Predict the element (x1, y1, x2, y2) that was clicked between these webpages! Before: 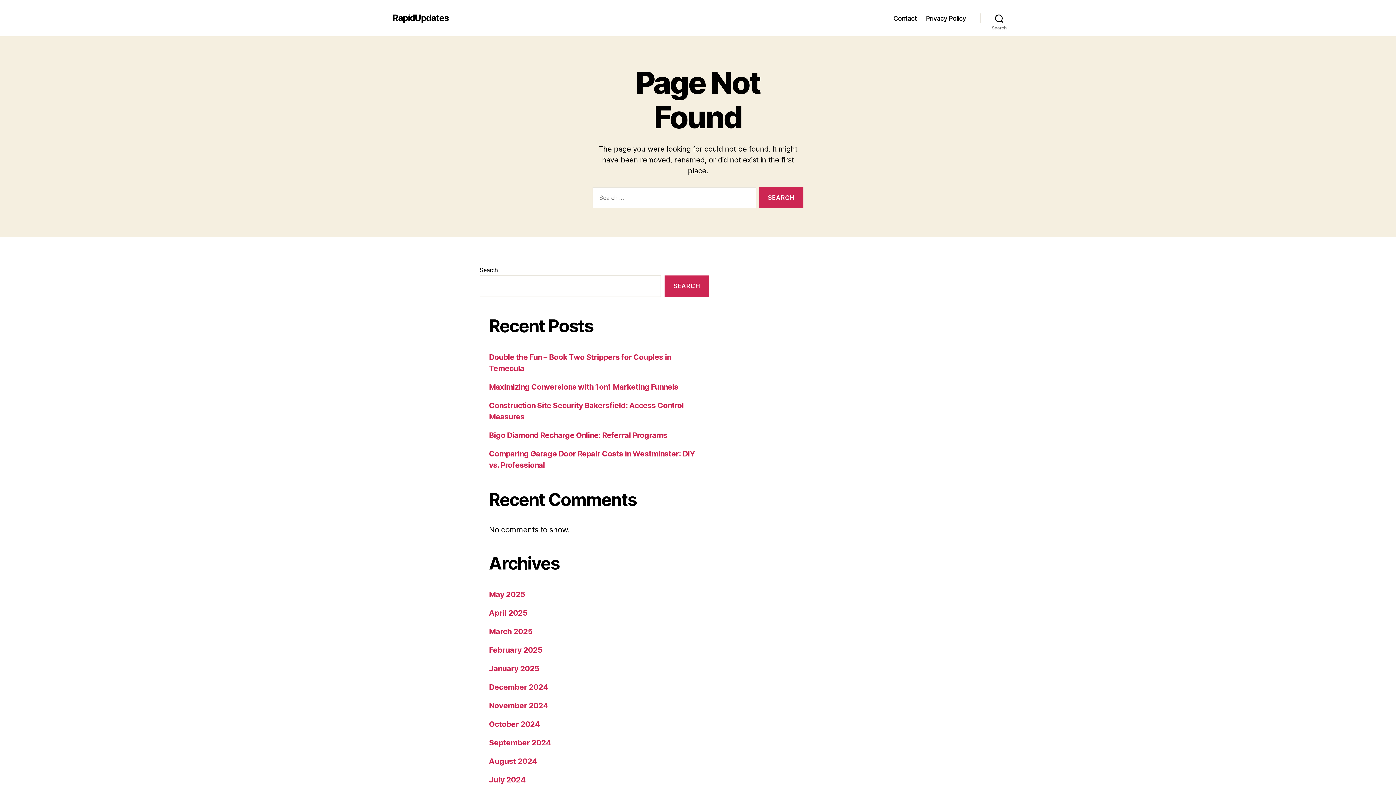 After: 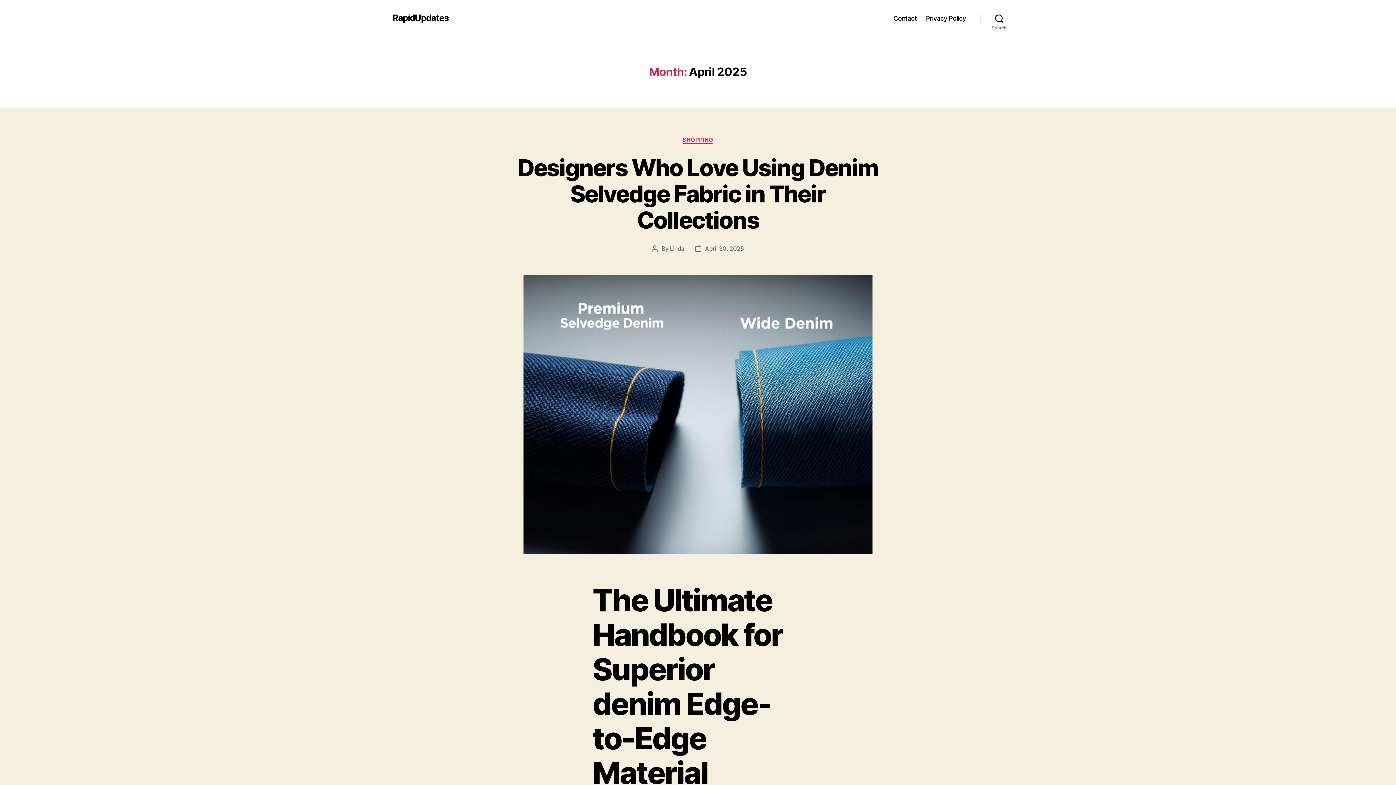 Action: label: April 2025 bbox: (489, 608, 527, 617)